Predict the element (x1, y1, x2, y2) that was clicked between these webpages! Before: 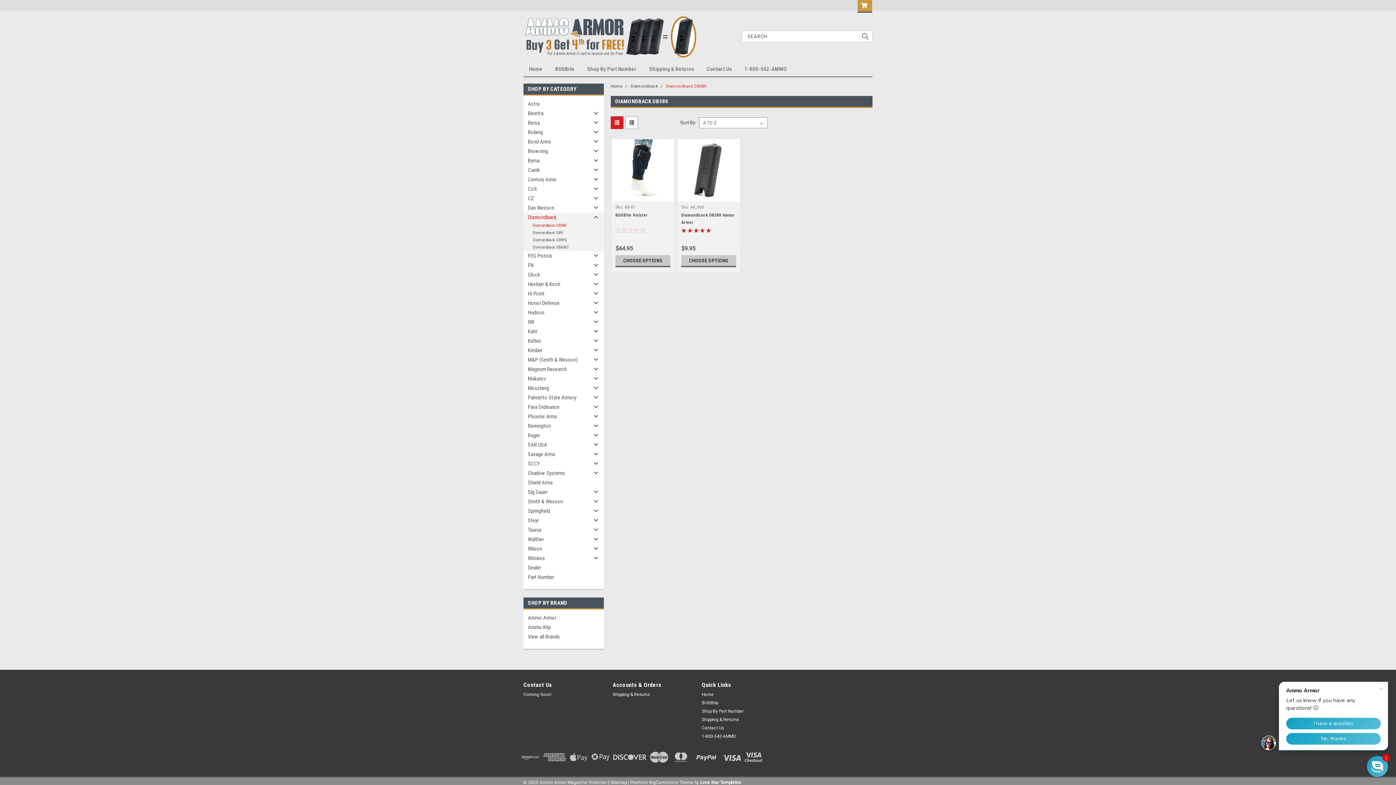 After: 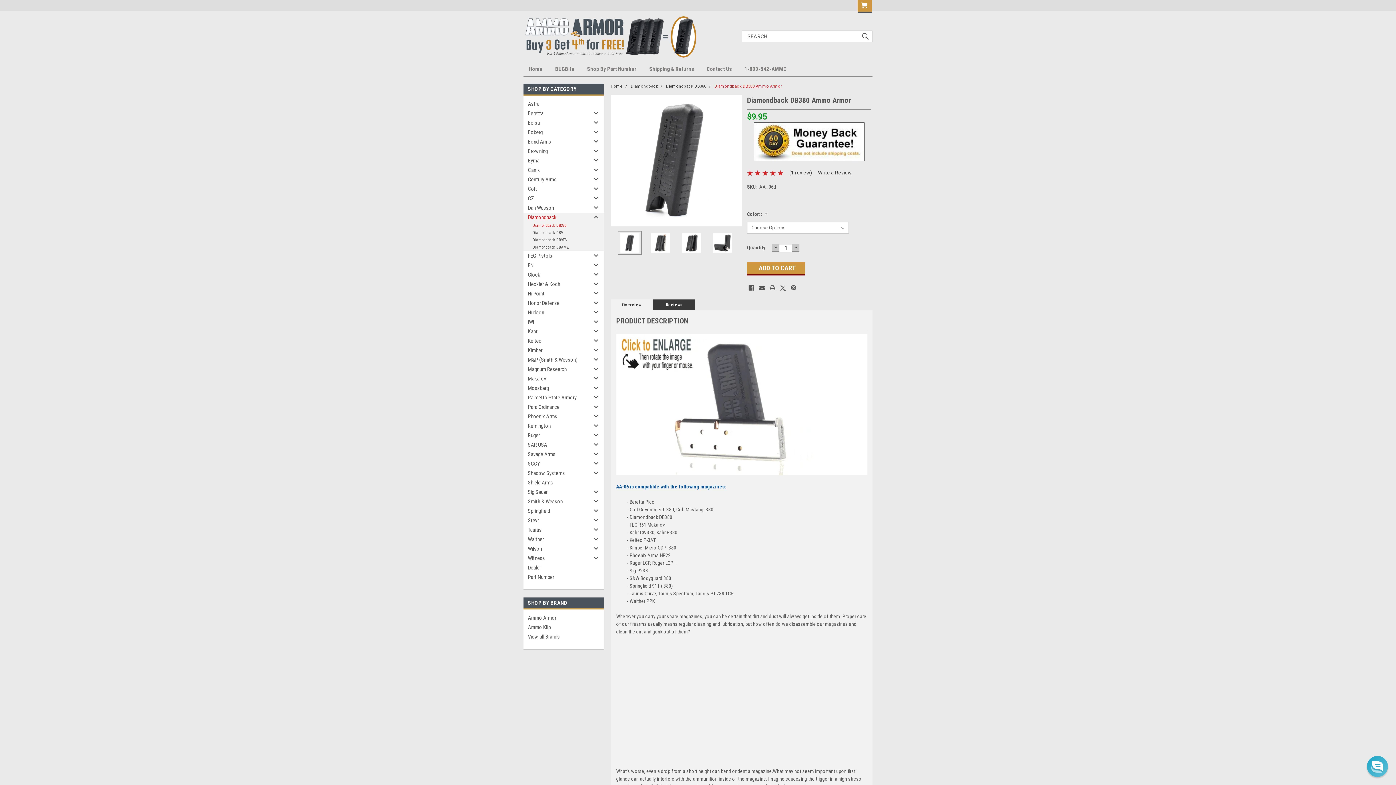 Action: label: CHOOSE OPTIONS bbox: (681, 255, 736, 267)